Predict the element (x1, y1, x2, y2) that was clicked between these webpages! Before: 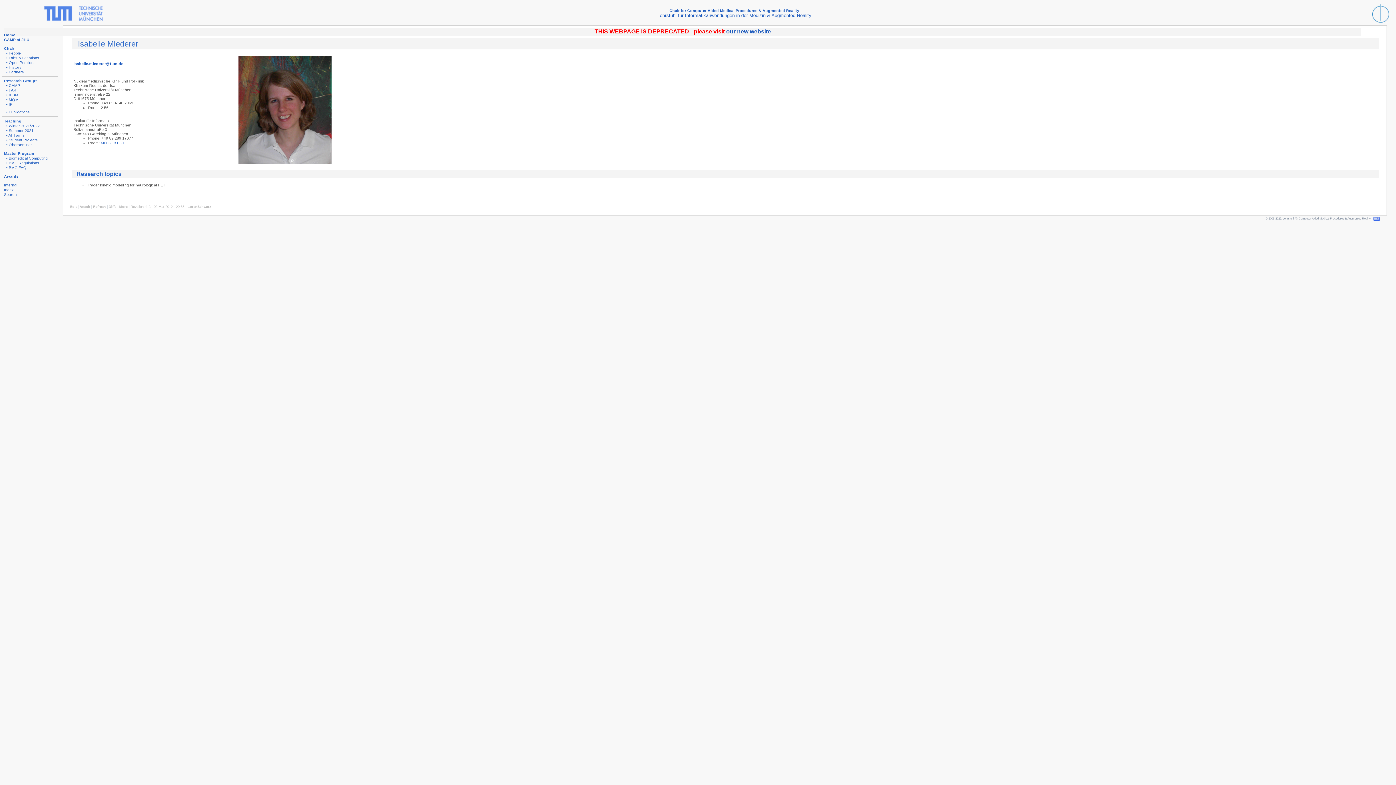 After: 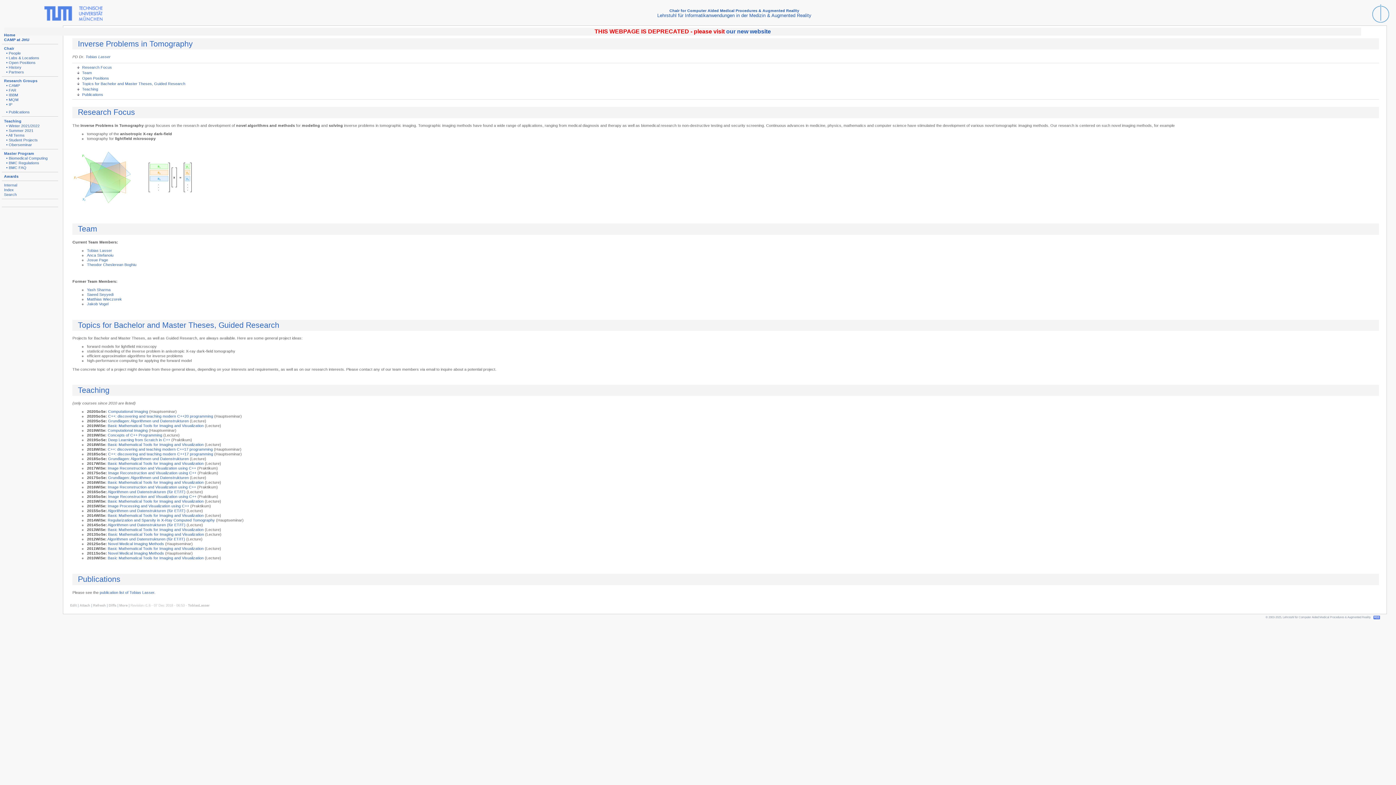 Action: label:     • IP   bbox: (1, 102, 14, 106)